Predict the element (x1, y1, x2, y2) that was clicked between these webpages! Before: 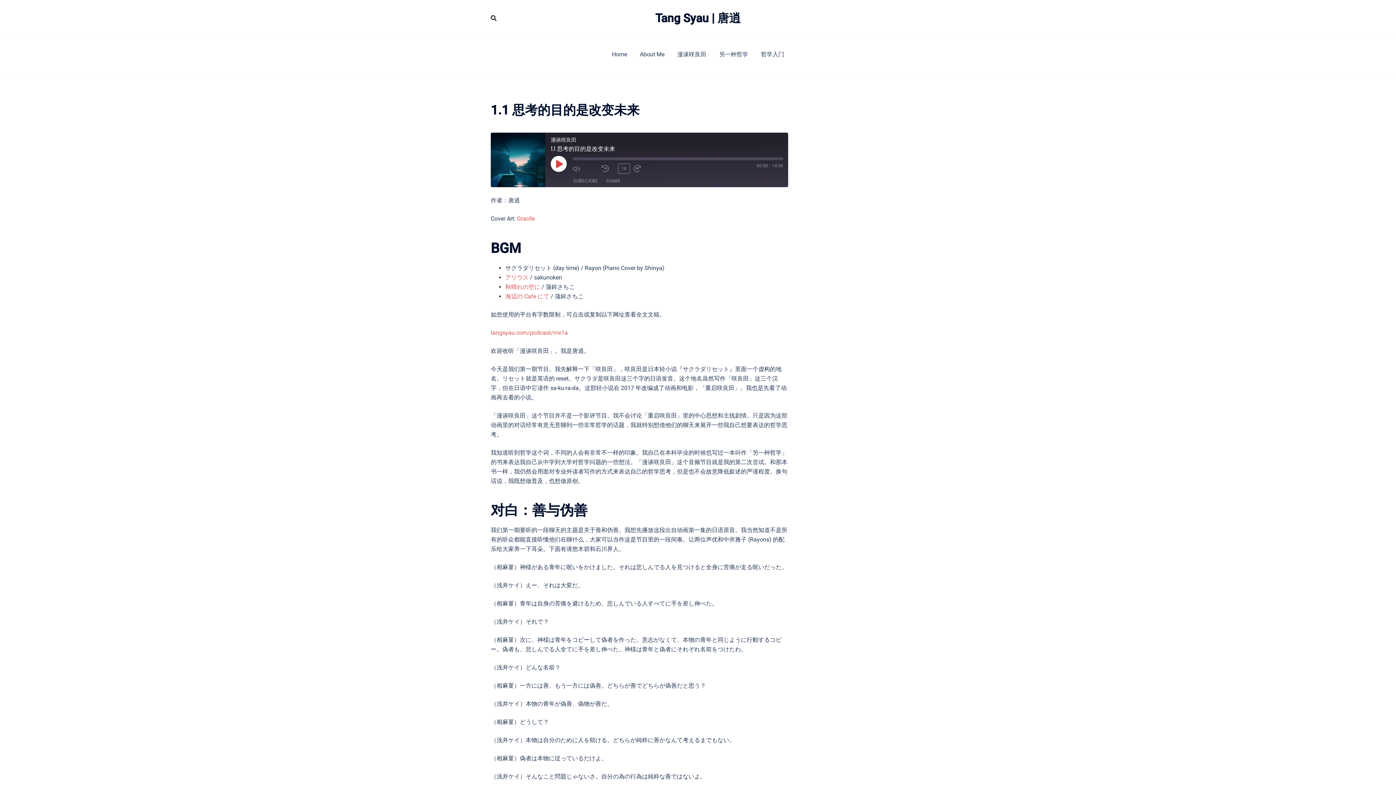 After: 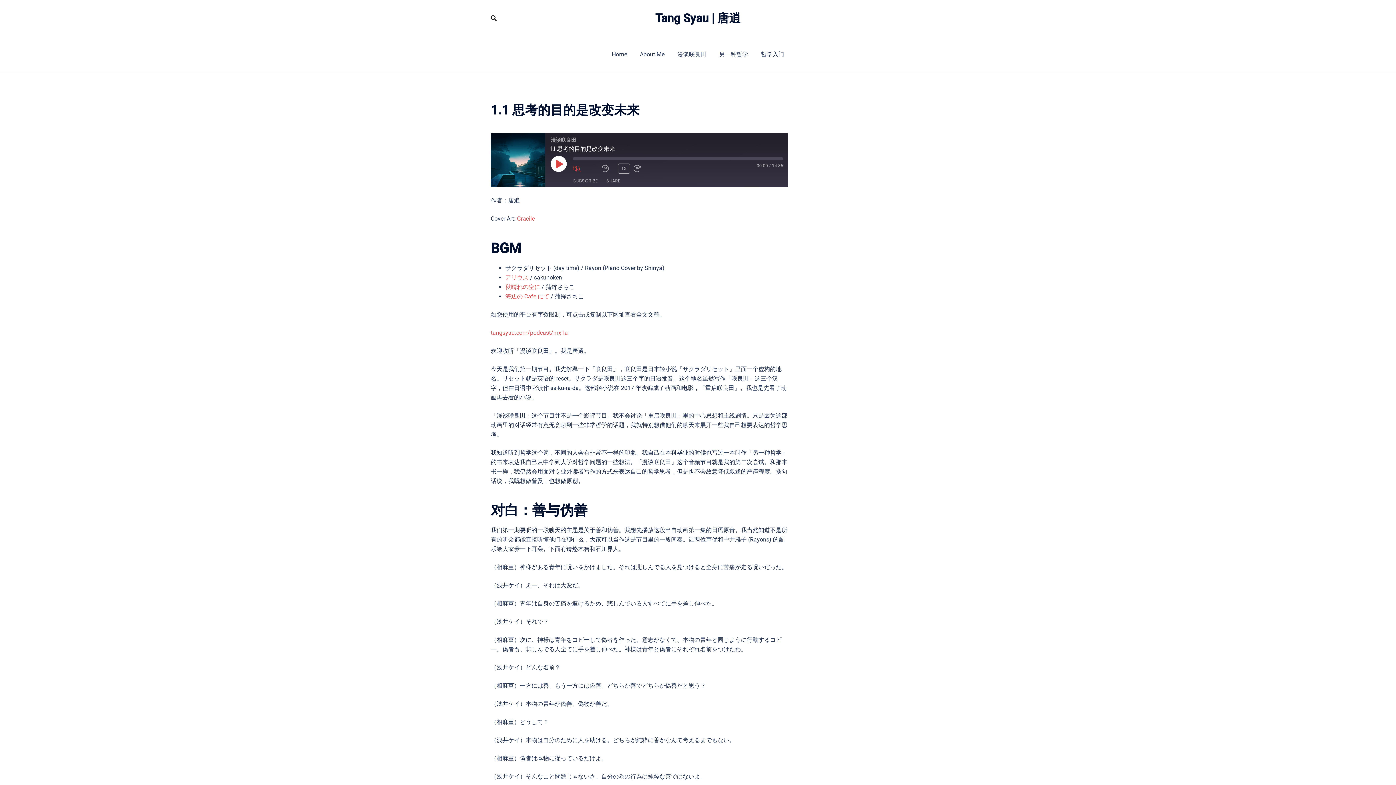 Action: label: MUTE/UNMUTE EPISODE bbox: (572, 164, 598, 173)